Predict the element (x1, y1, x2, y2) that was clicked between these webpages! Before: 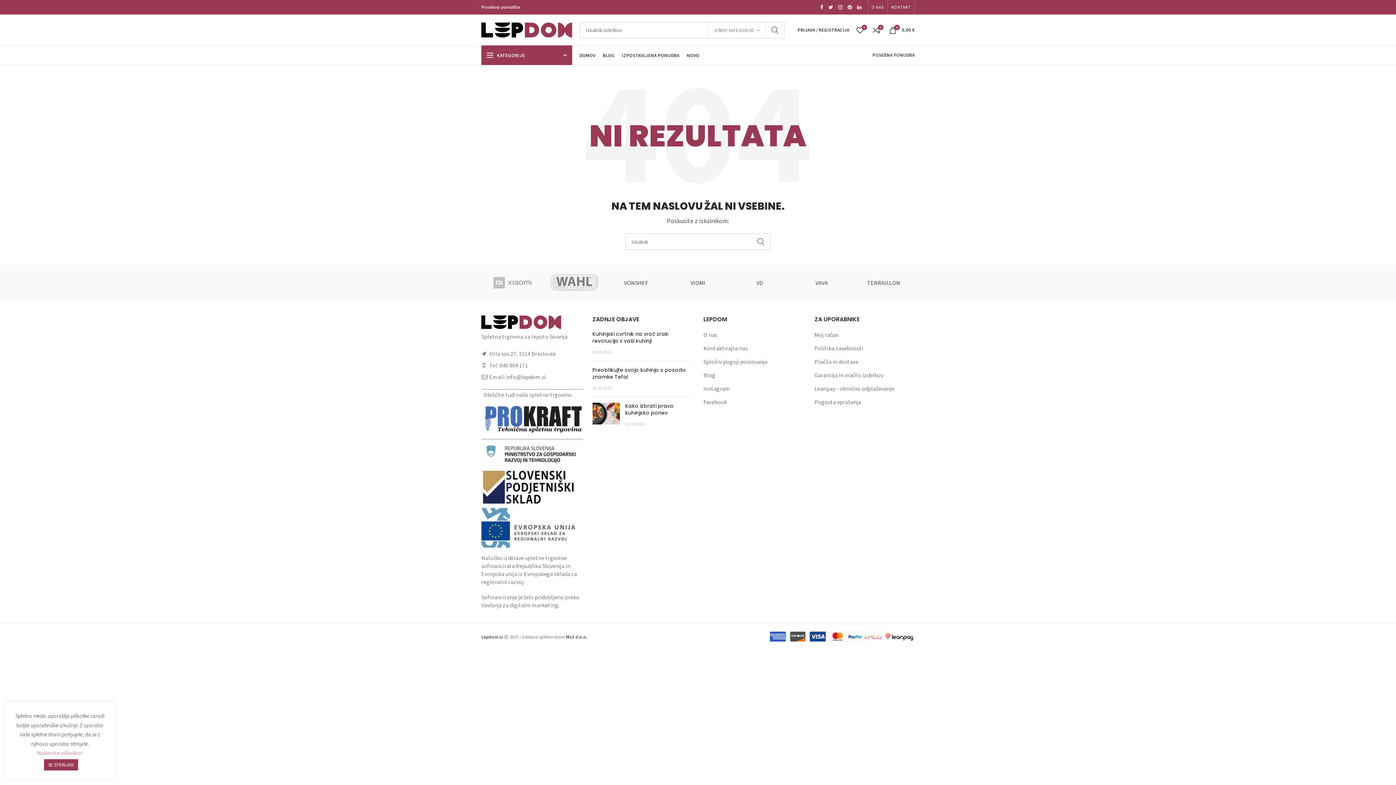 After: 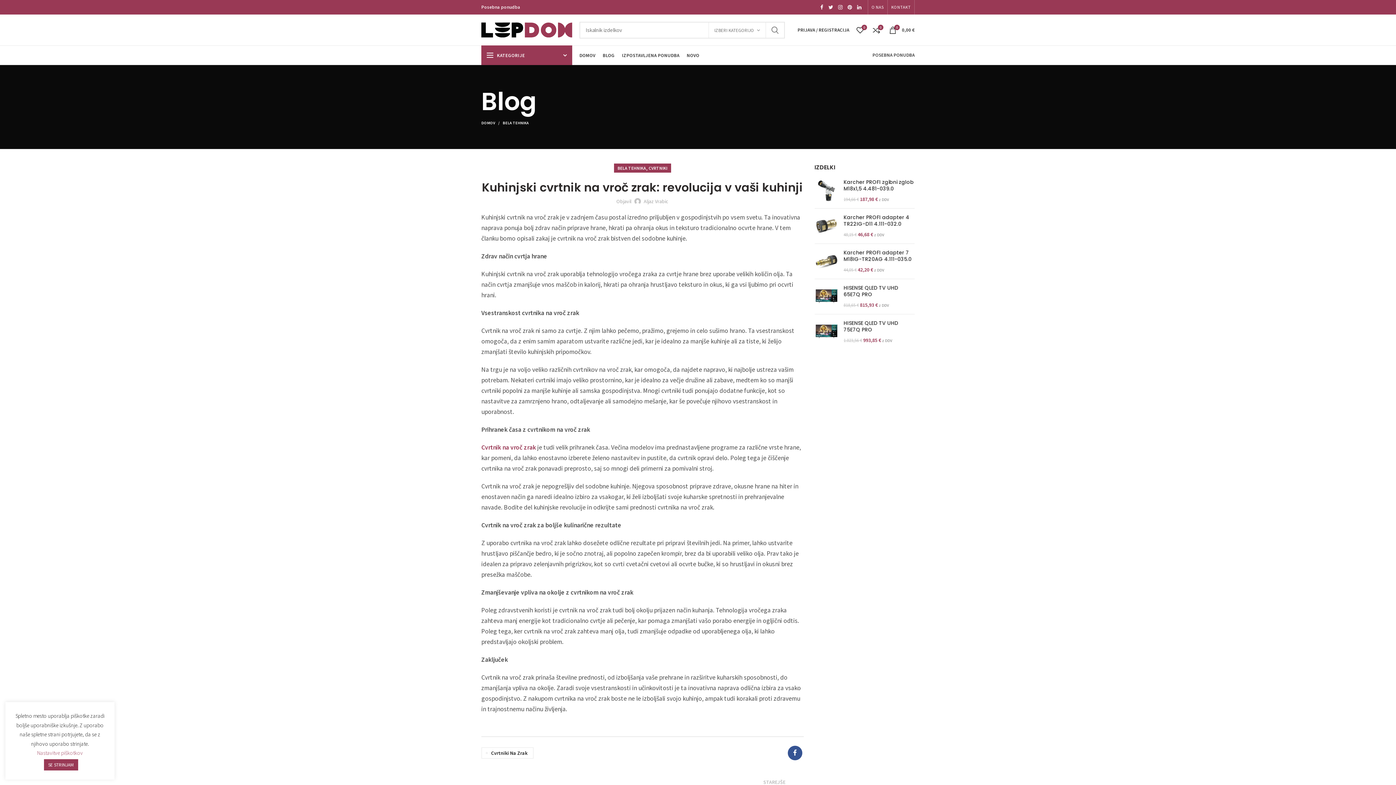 Action: bbox: (592, 330, 669, 344) label: Kuhinjski cvrtnik na vroč zrak: revolucija v vaši kuhinji